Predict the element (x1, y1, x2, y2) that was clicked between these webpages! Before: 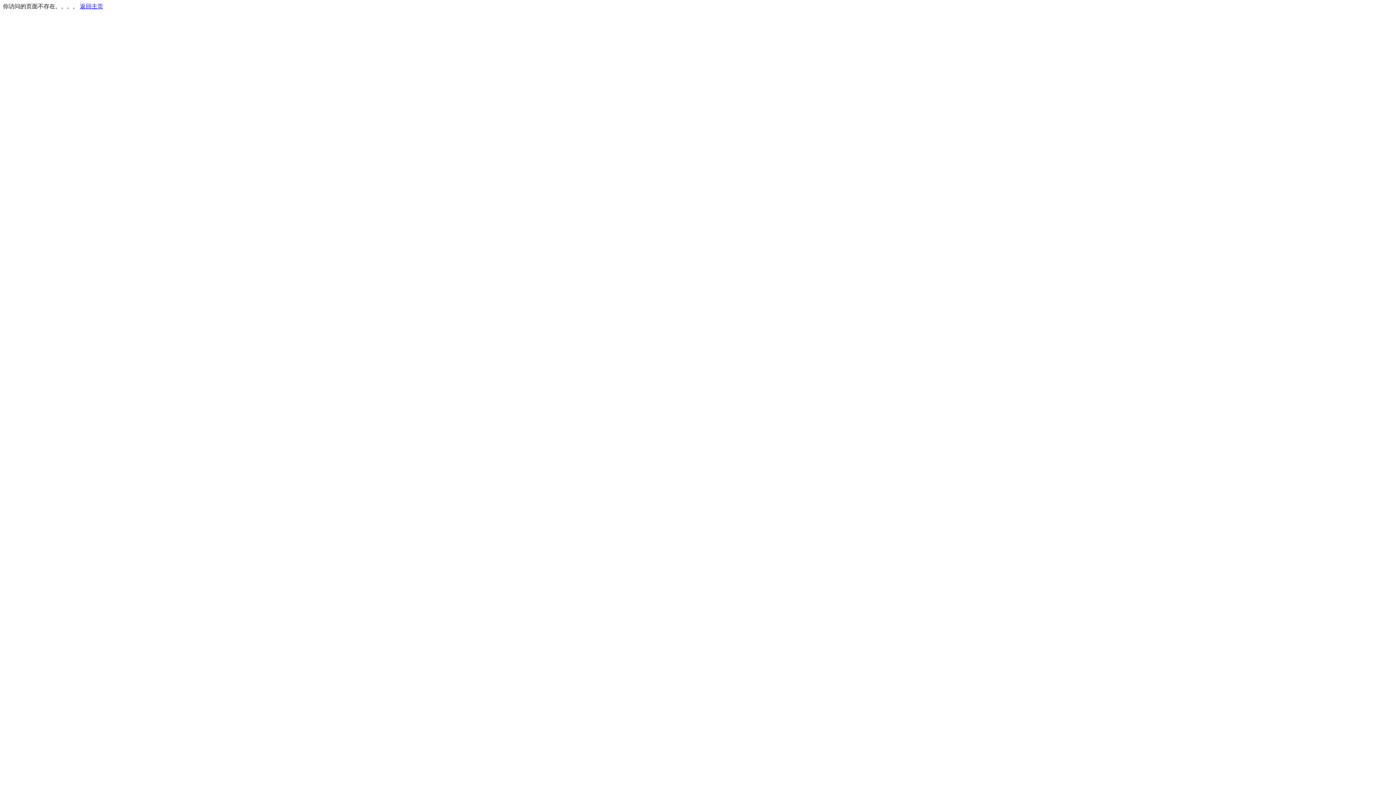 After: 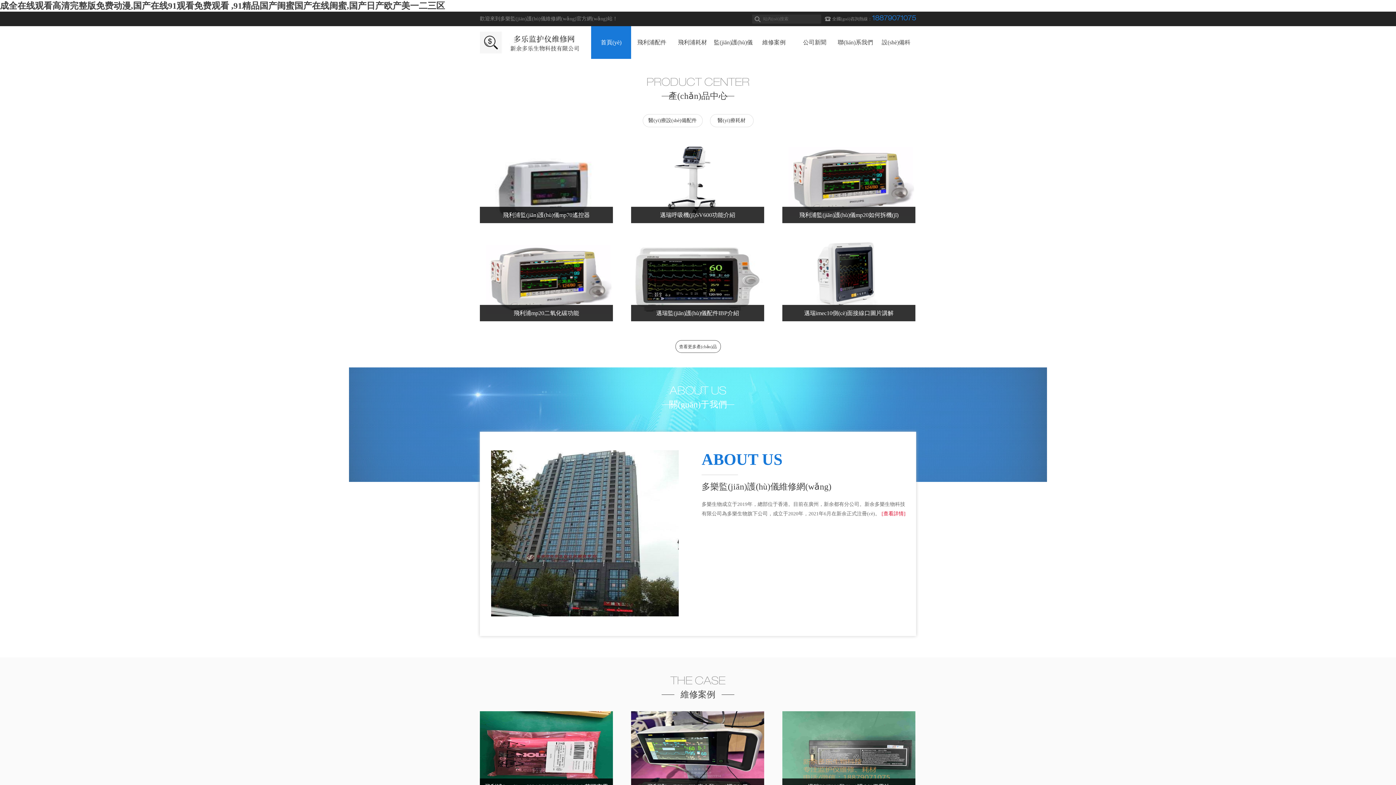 Action: label: 返回主页 bbox: (80, 3, 103, 9)